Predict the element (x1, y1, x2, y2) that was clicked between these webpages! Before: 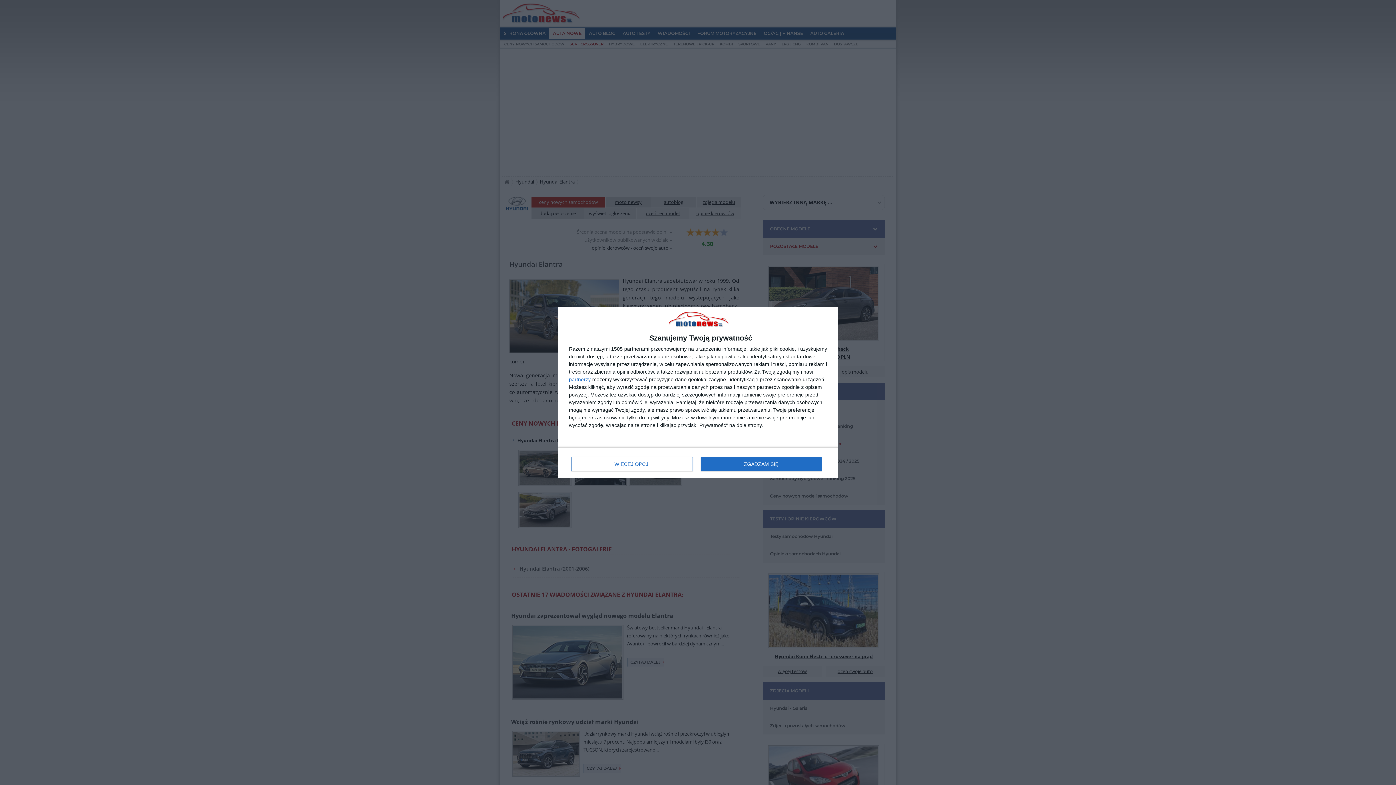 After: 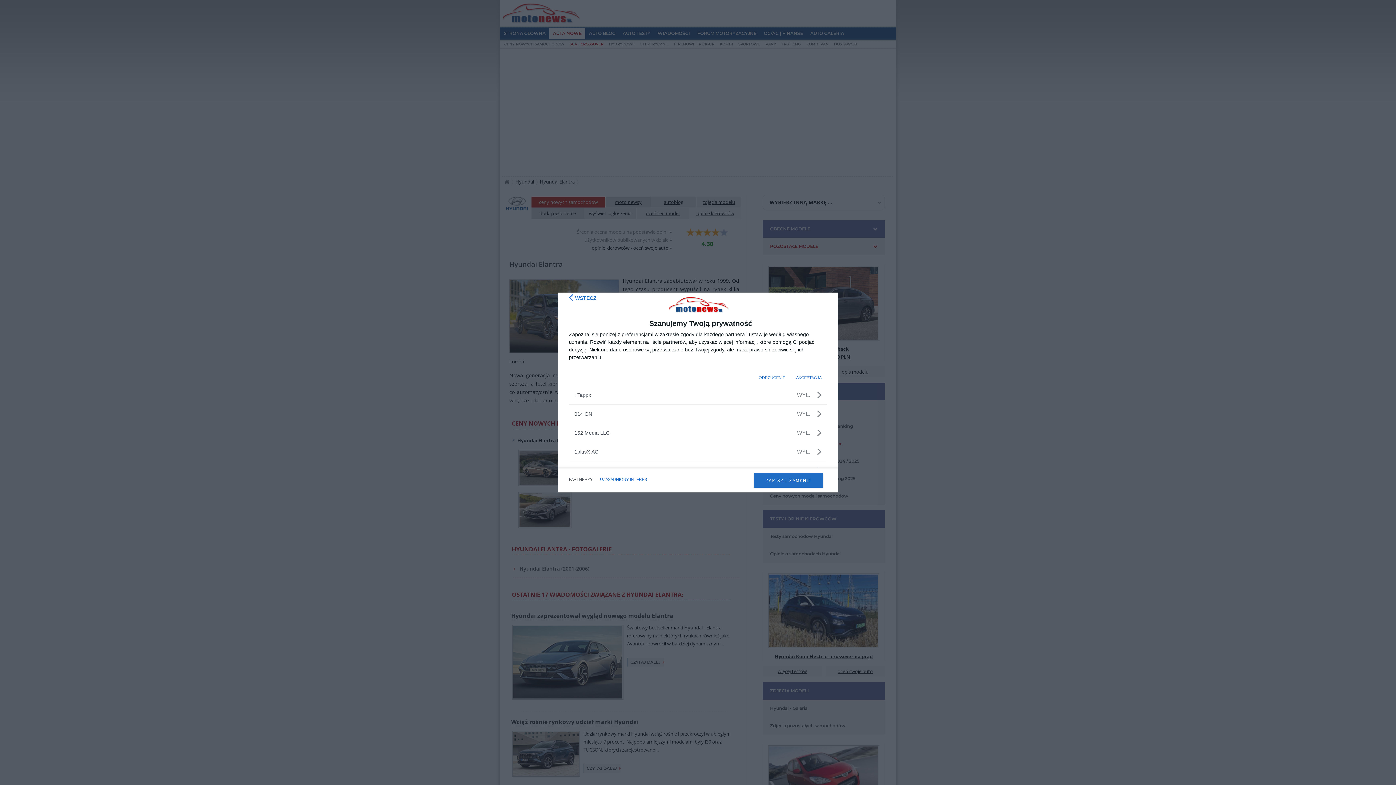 Action: bbox: (569, 377, 590, 382) label: partnerzy